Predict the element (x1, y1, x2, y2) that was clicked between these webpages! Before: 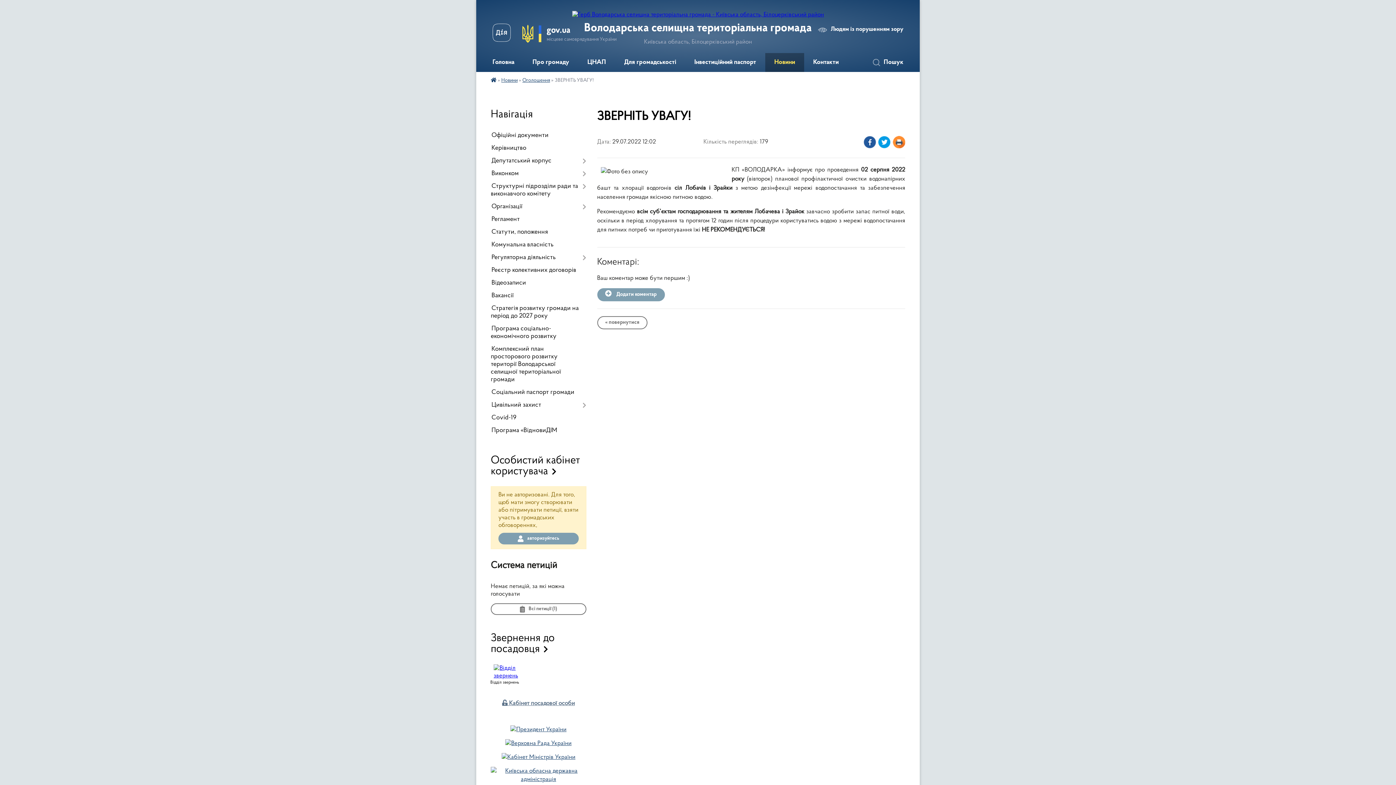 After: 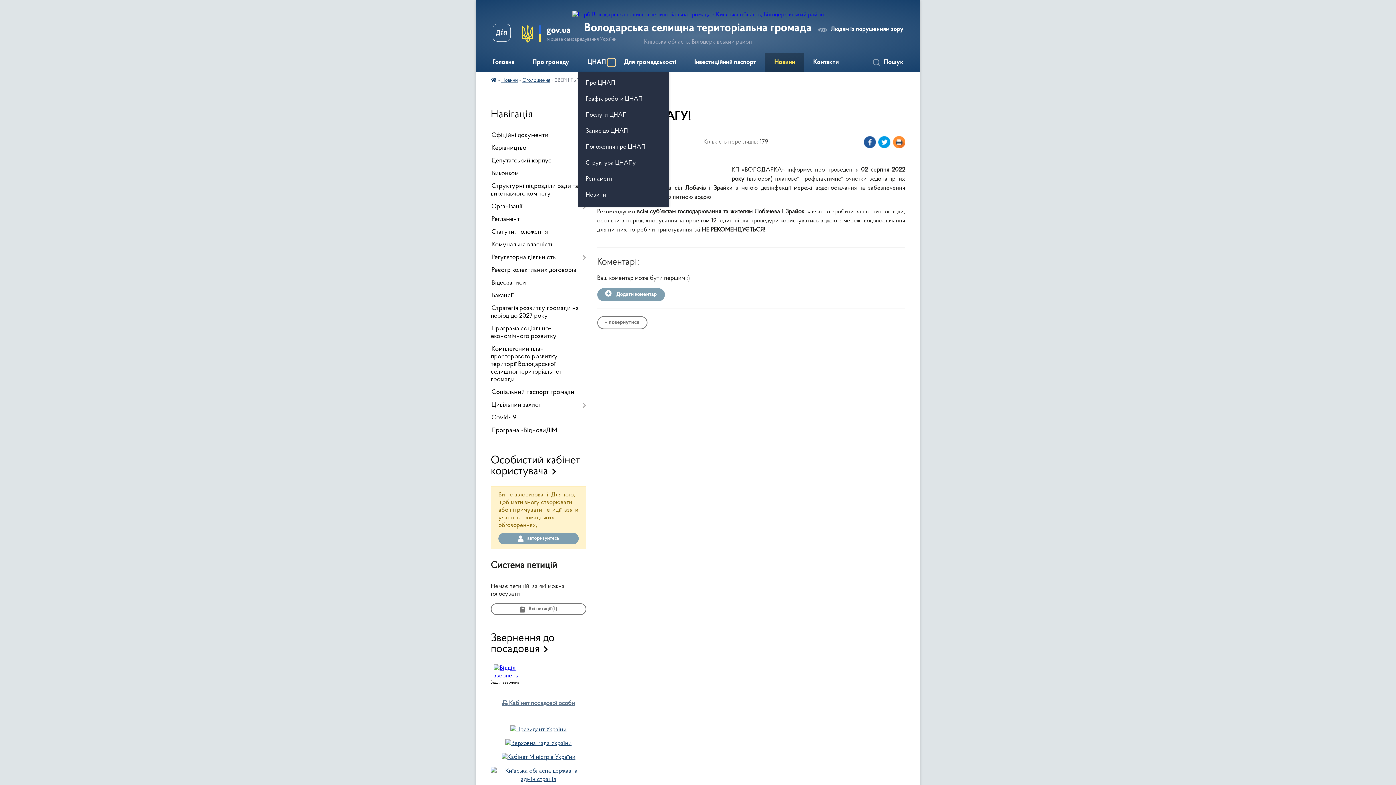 Action: bbox: (608, 58, 615, 66) label: Показати підменю